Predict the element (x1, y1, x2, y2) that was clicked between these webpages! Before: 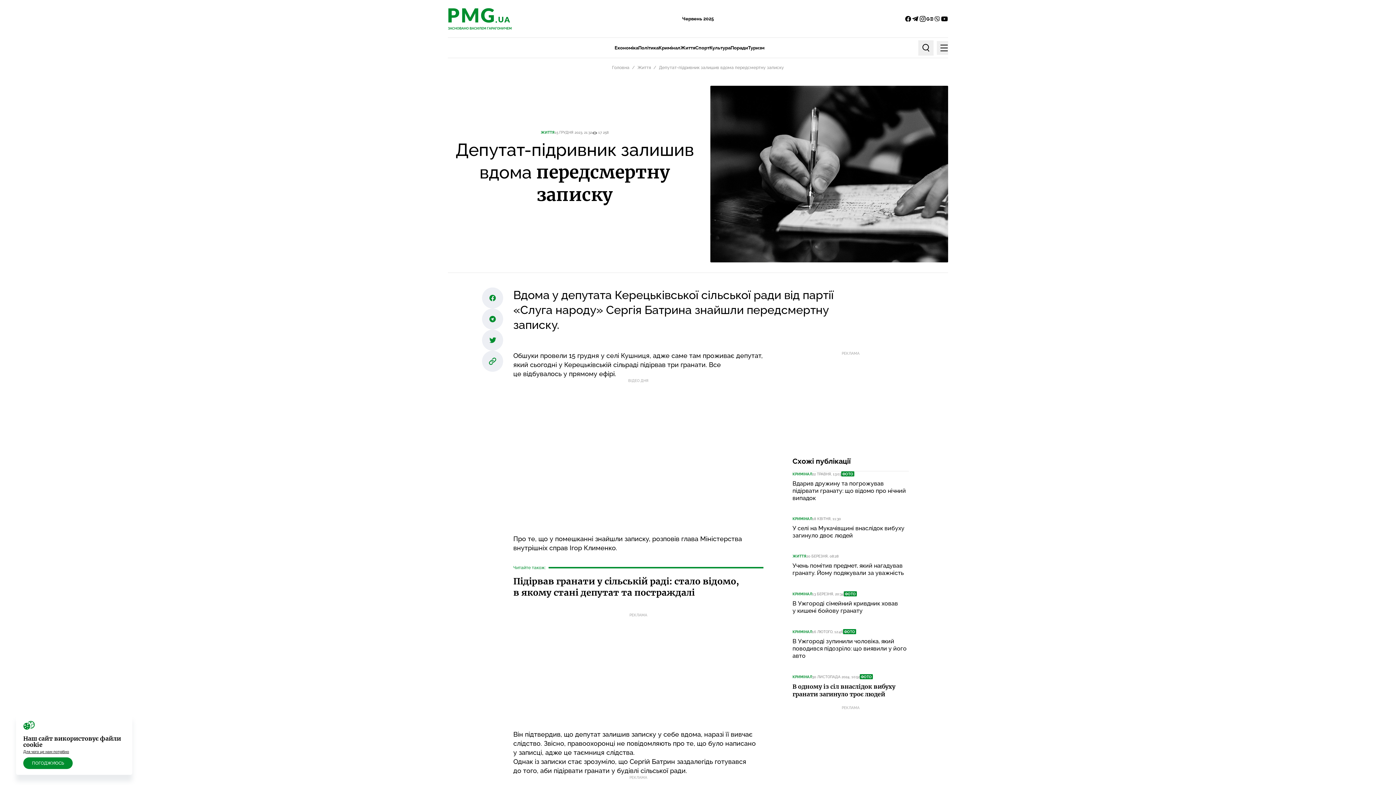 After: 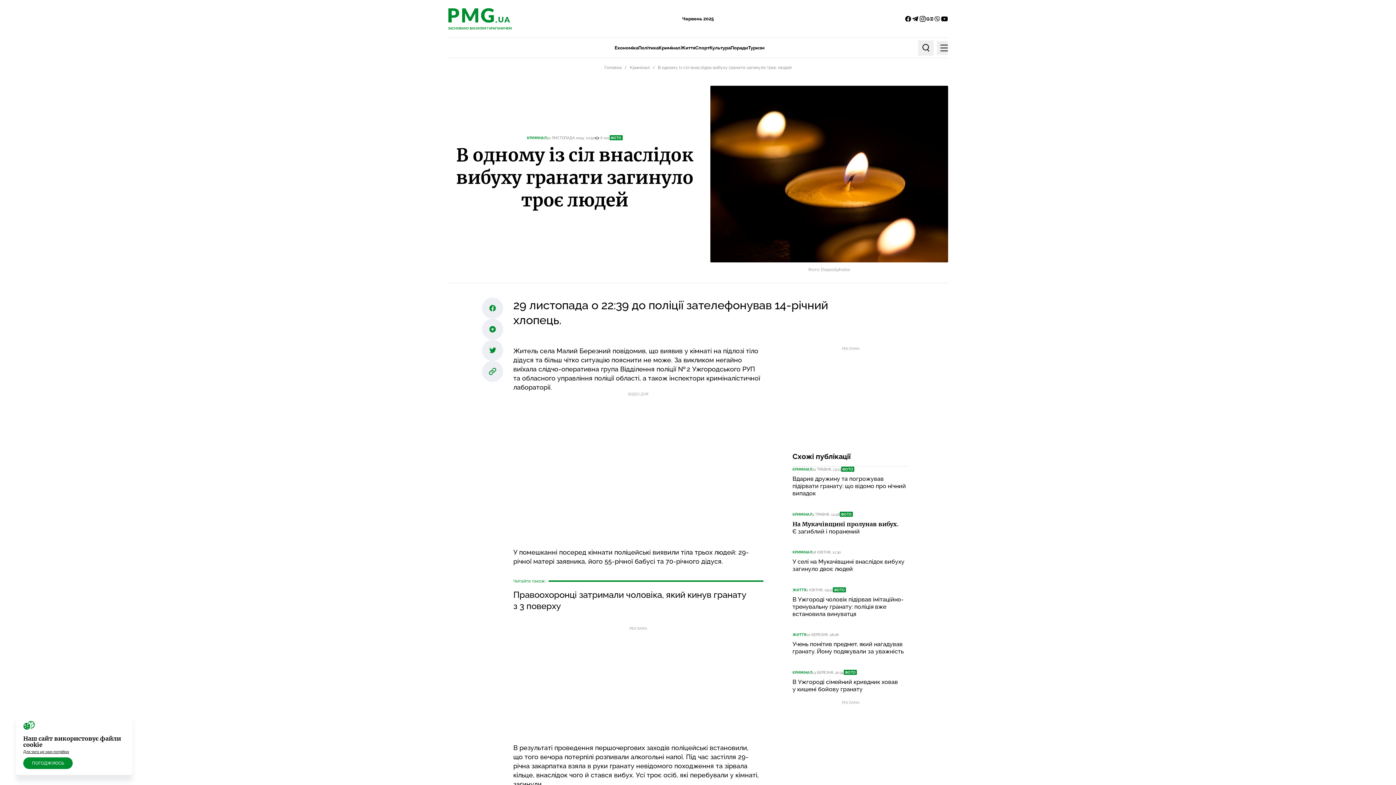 Action: label: В одному із сіл внаслідок вибуху гранати загинуло троє людей bbox: (792, 683, 895, 698)